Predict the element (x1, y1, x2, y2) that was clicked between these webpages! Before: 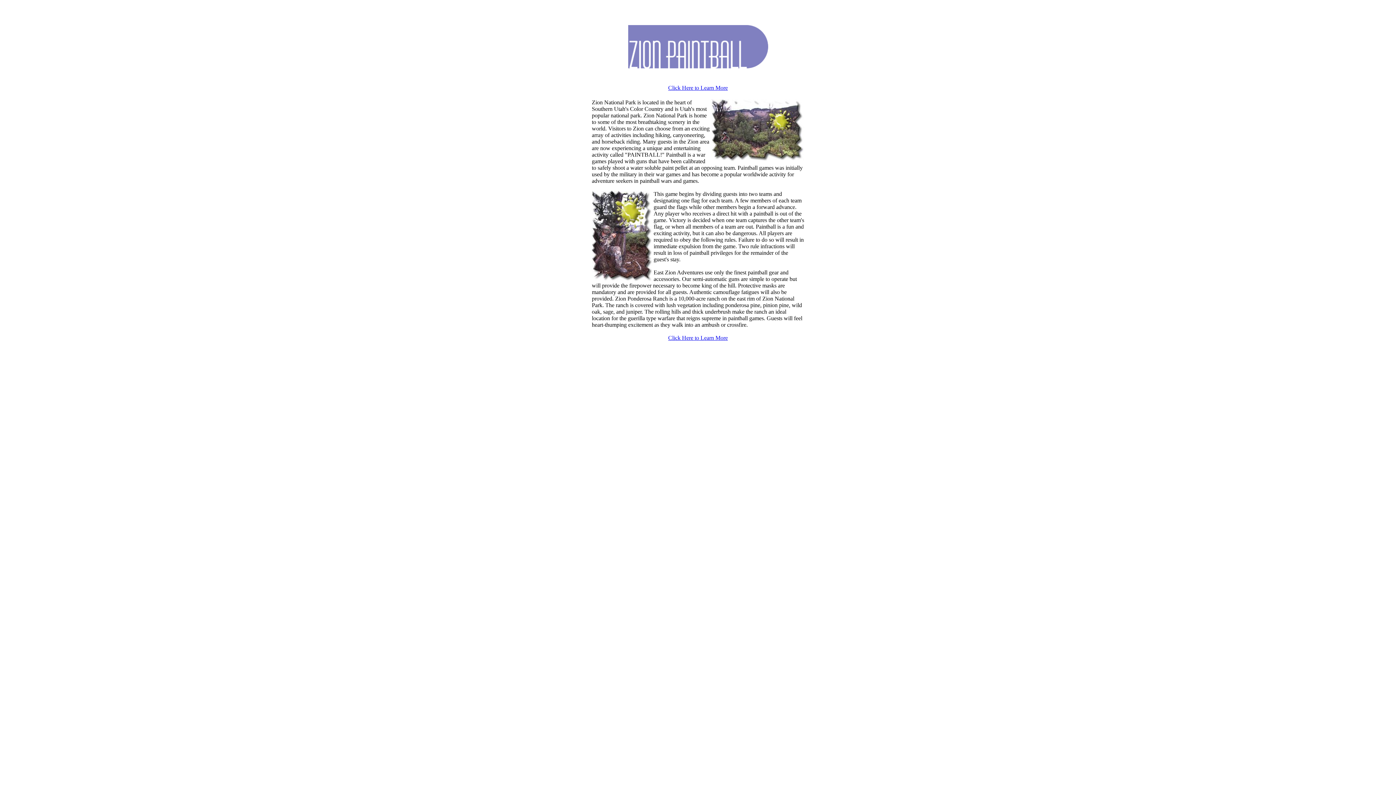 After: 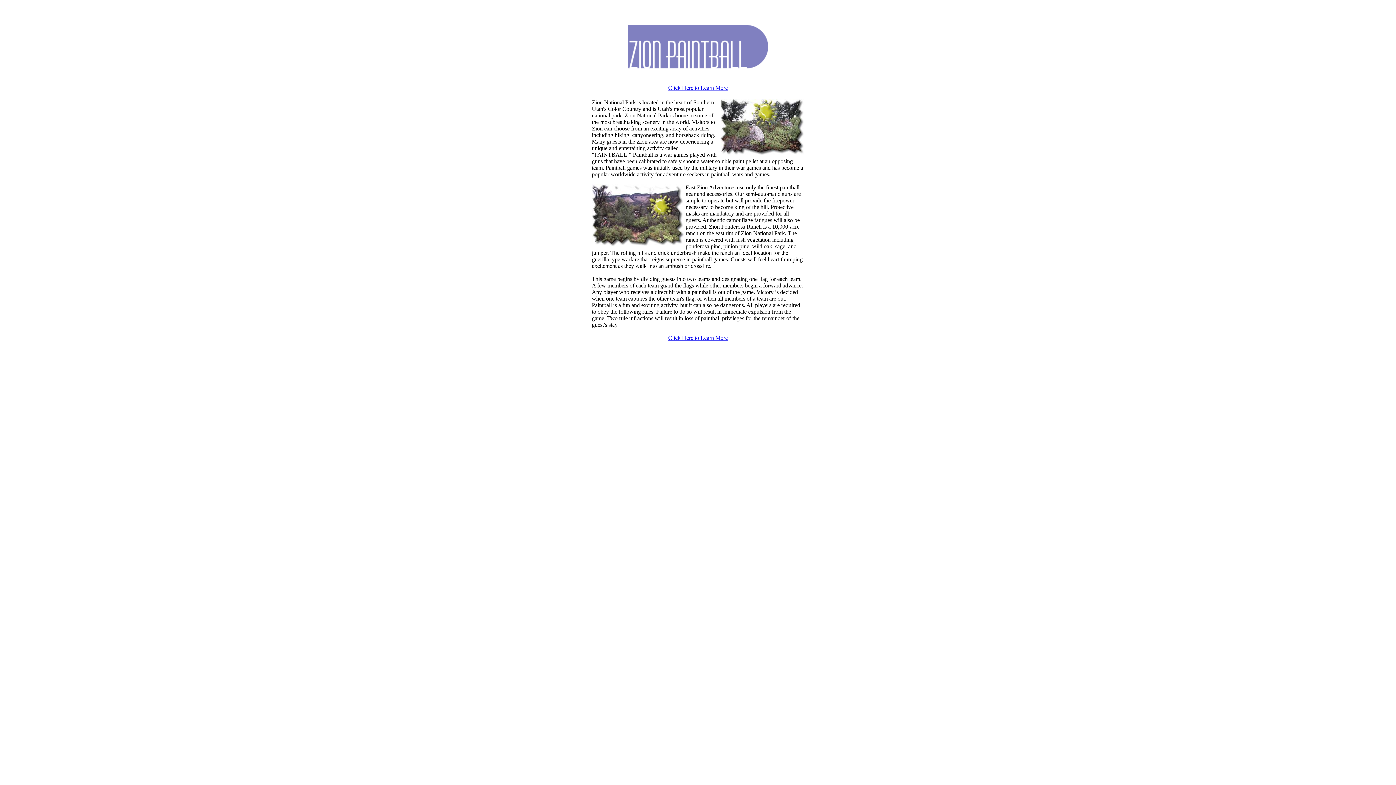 Action: bbox: (8, 2, 10, 16)